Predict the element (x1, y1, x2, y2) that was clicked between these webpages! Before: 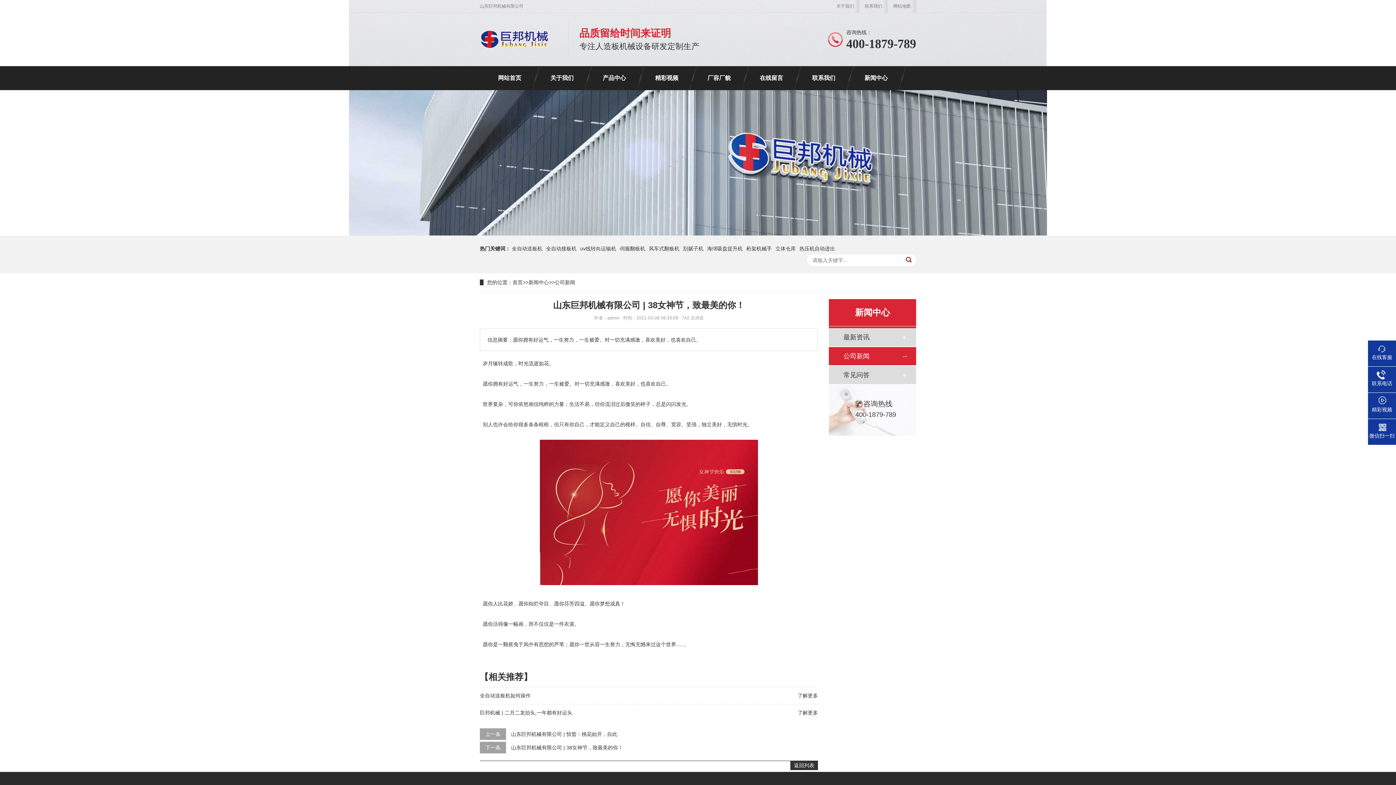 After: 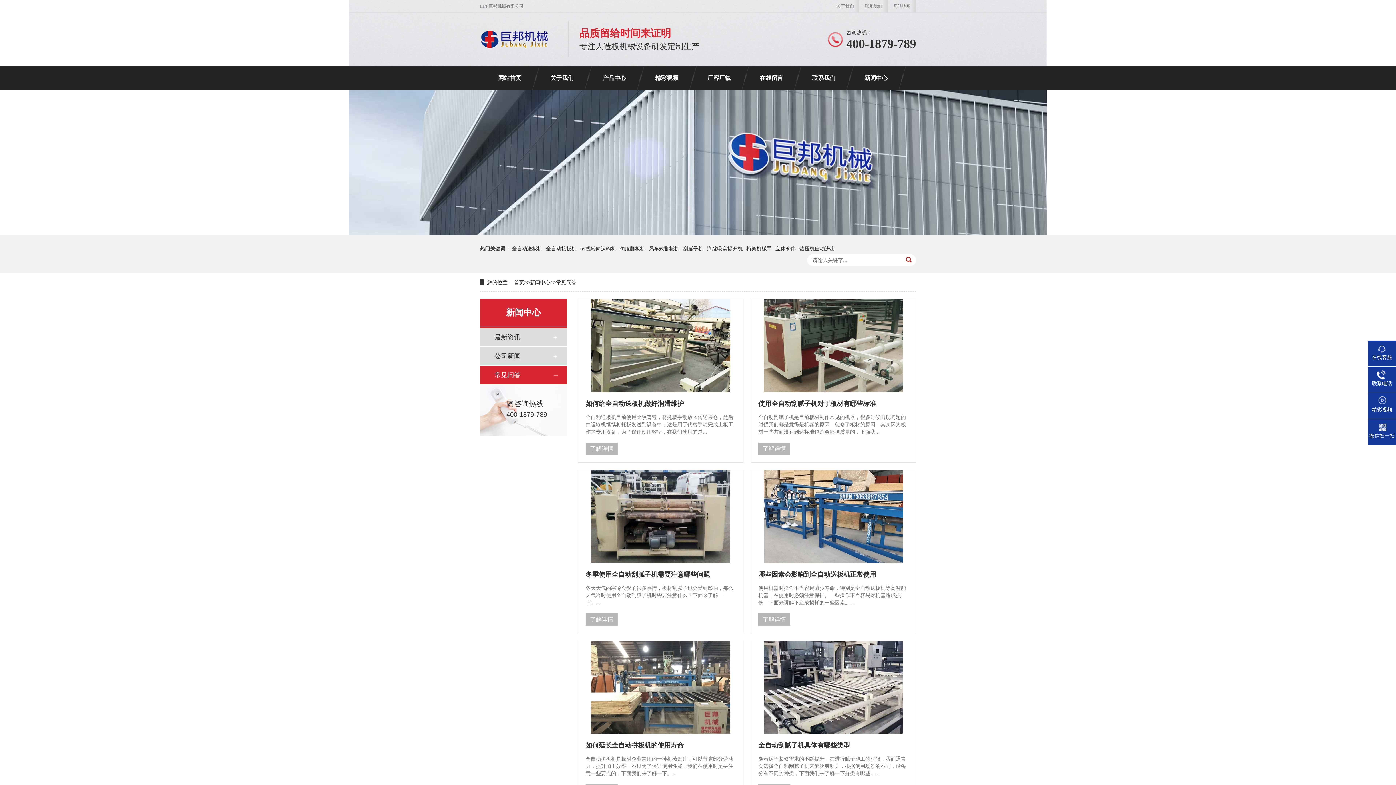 Action: bbox: (843, 366, 901, 384) label: 常见问答